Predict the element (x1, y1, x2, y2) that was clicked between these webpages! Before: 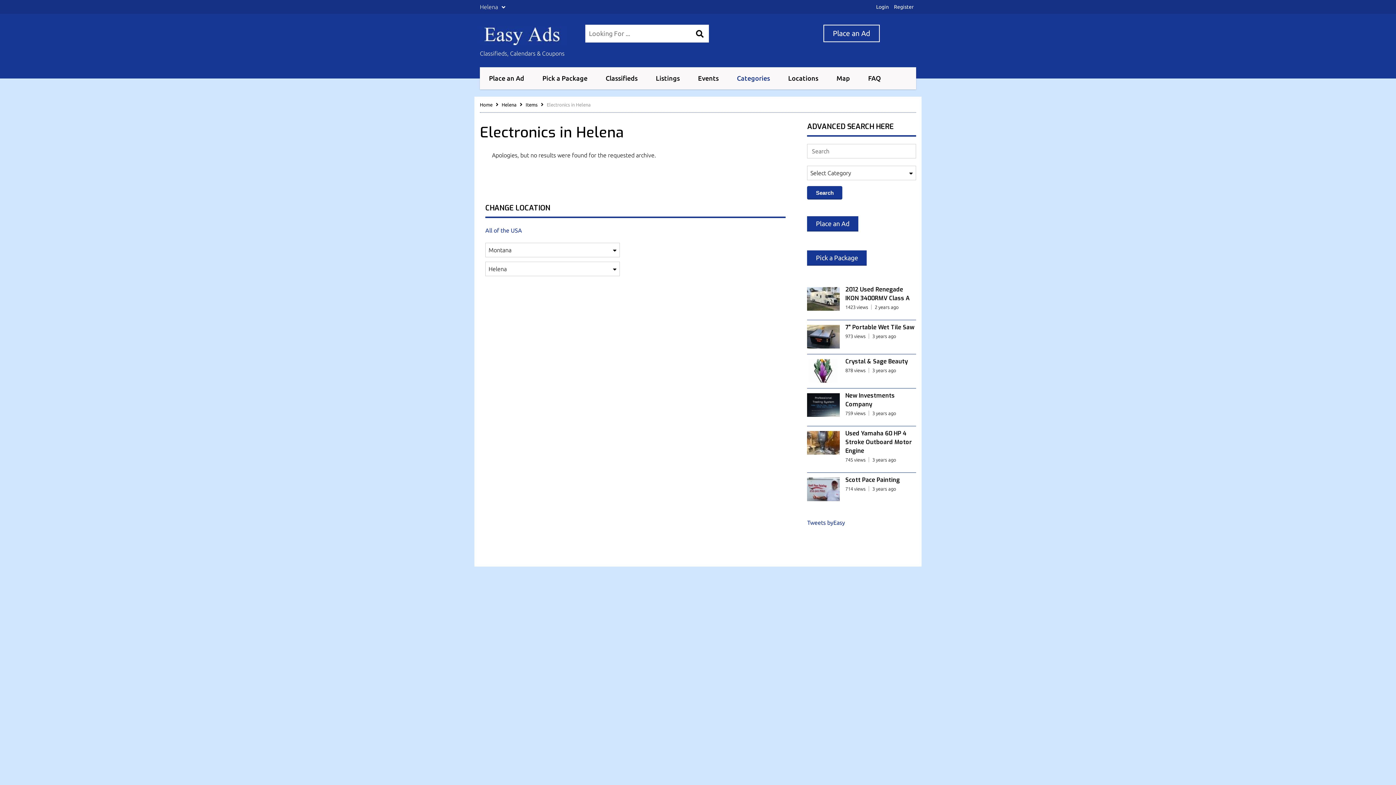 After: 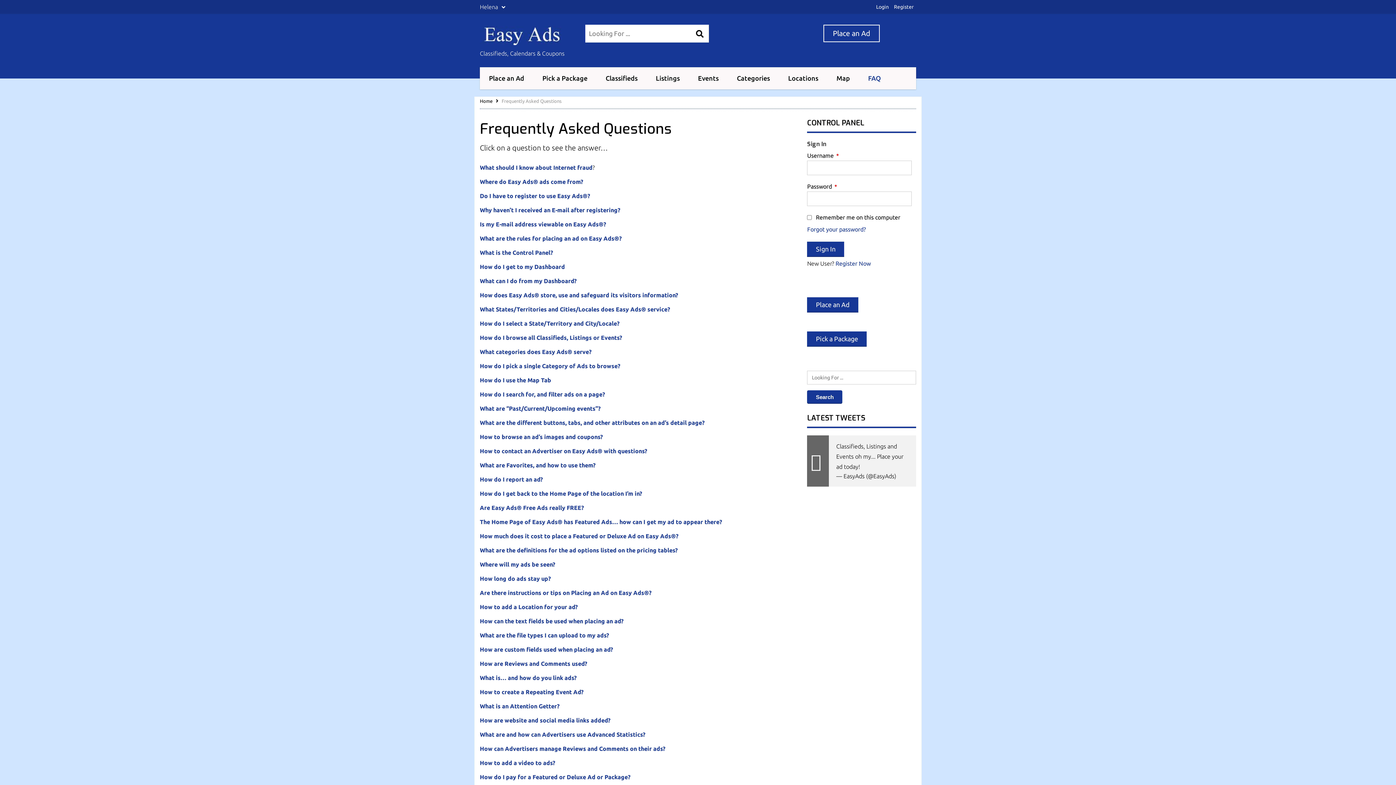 Action: bbox: (868, 67, 881, 89) label: FAQ